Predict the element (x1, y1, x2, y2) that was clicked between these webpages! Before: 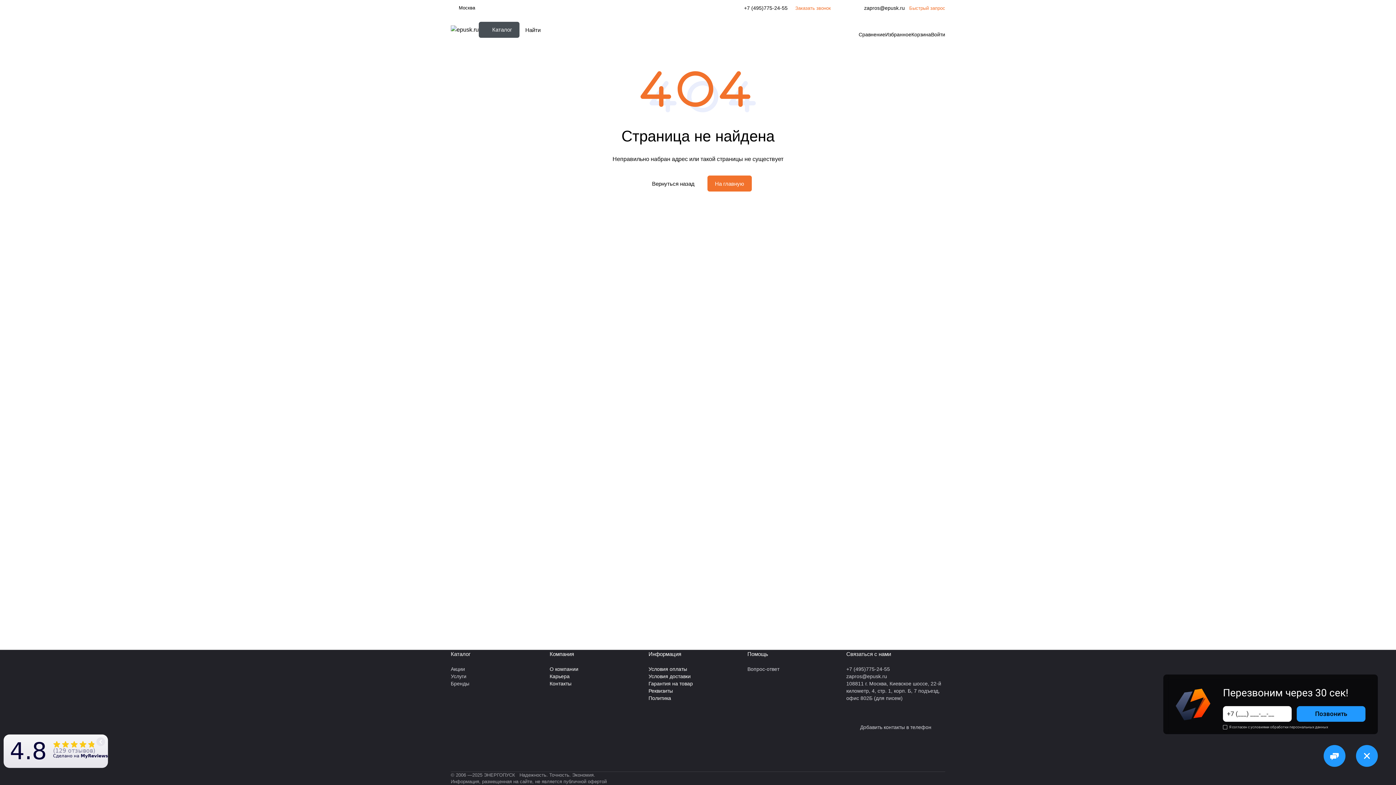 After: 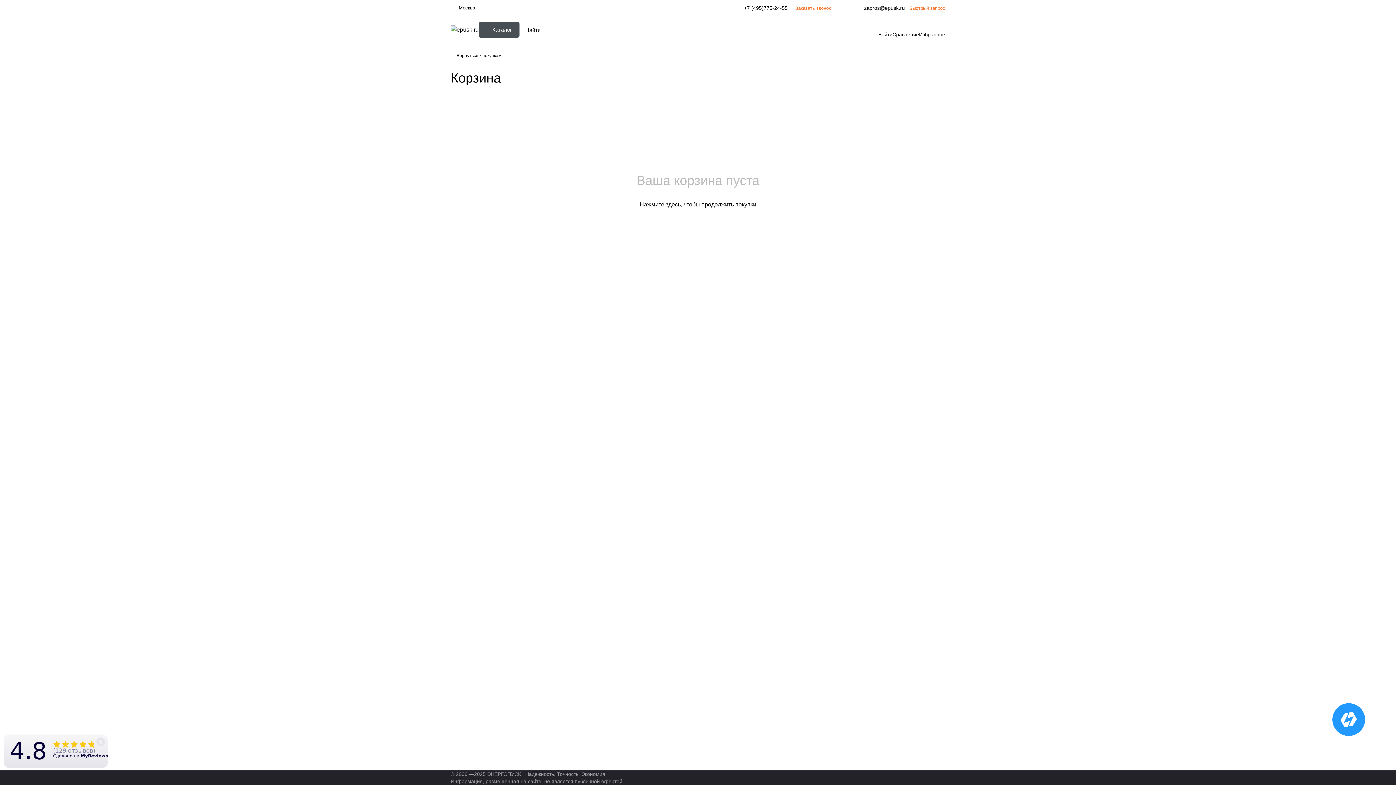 Action: bbox: (911, 21, 931, 38) label: Корзина